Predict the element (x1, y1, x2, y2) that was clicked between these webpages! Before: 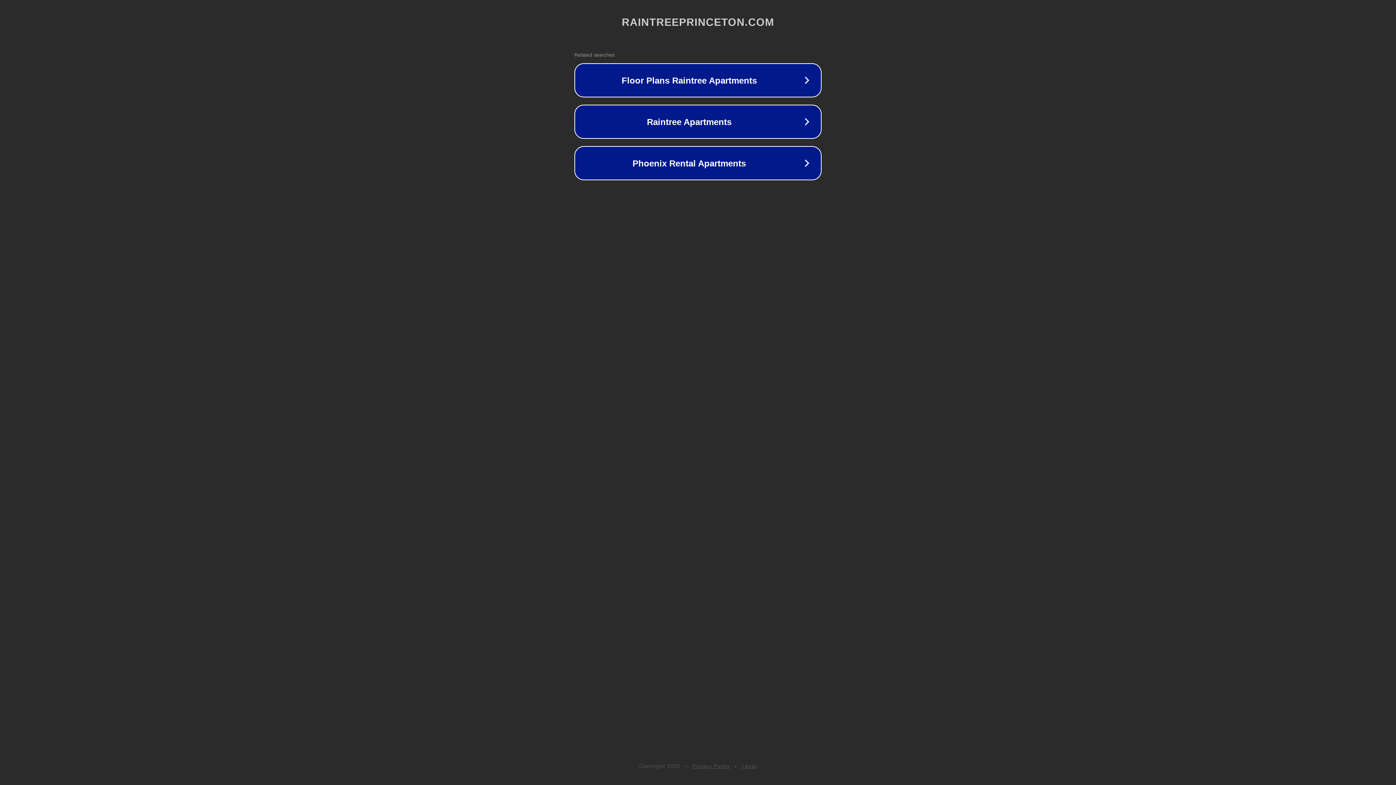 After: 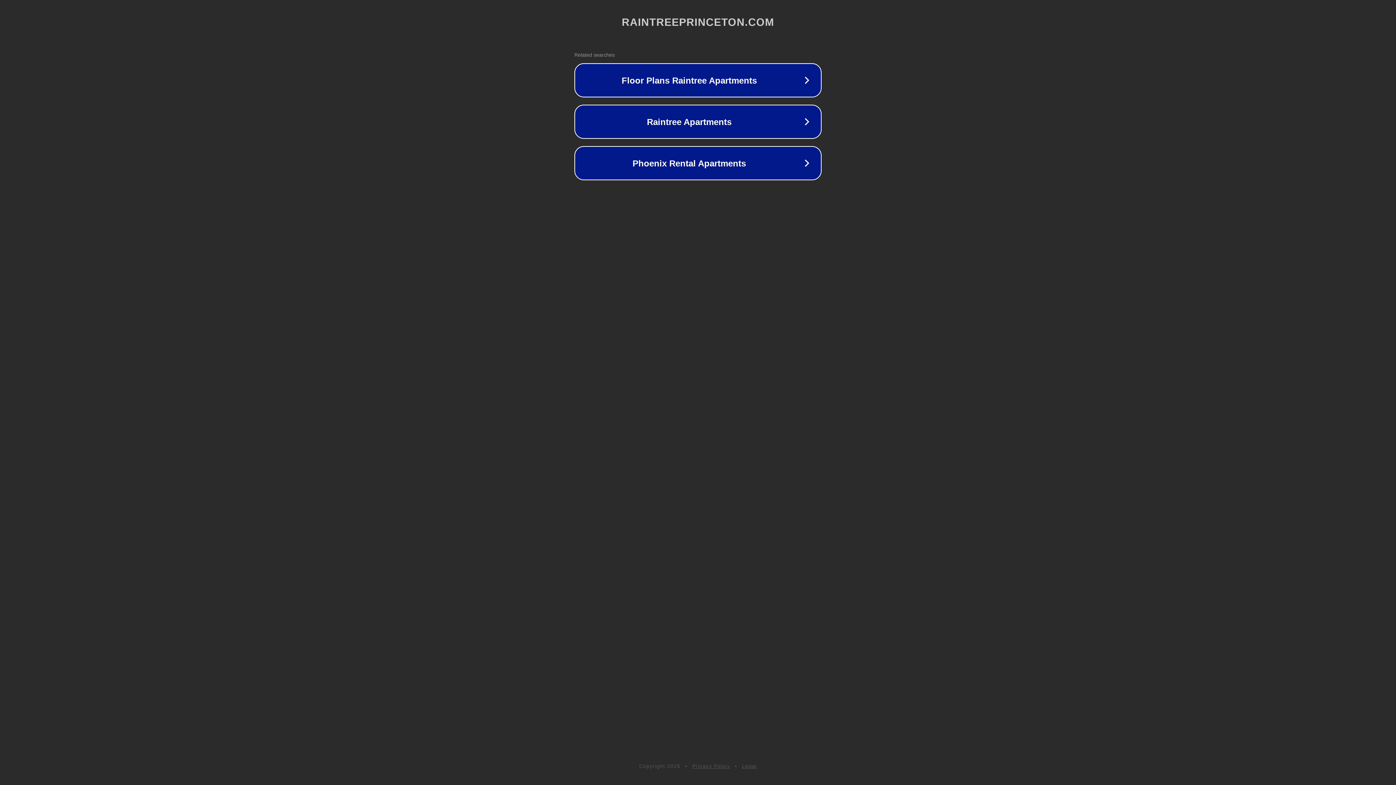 Action: bbox: (742, 763, 757, 769) label: Legal